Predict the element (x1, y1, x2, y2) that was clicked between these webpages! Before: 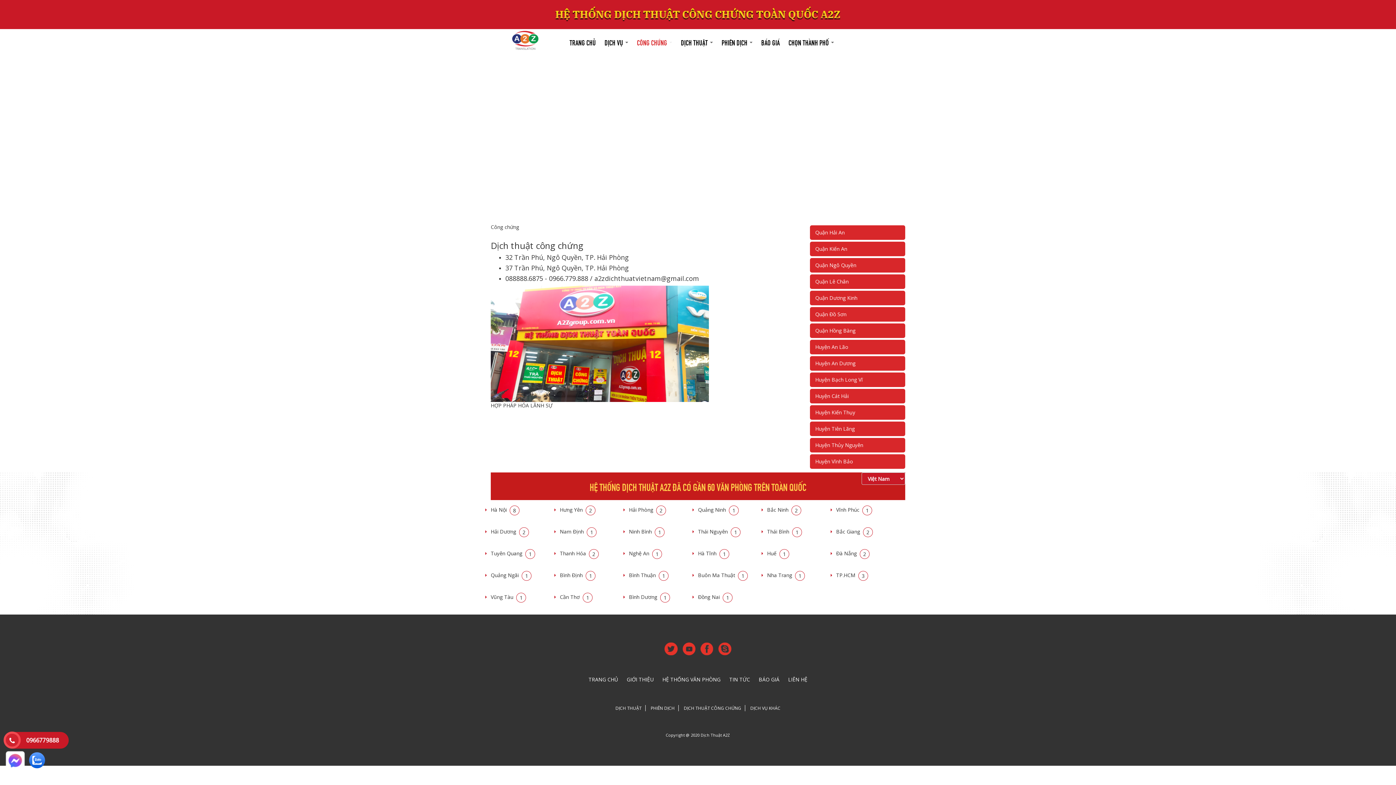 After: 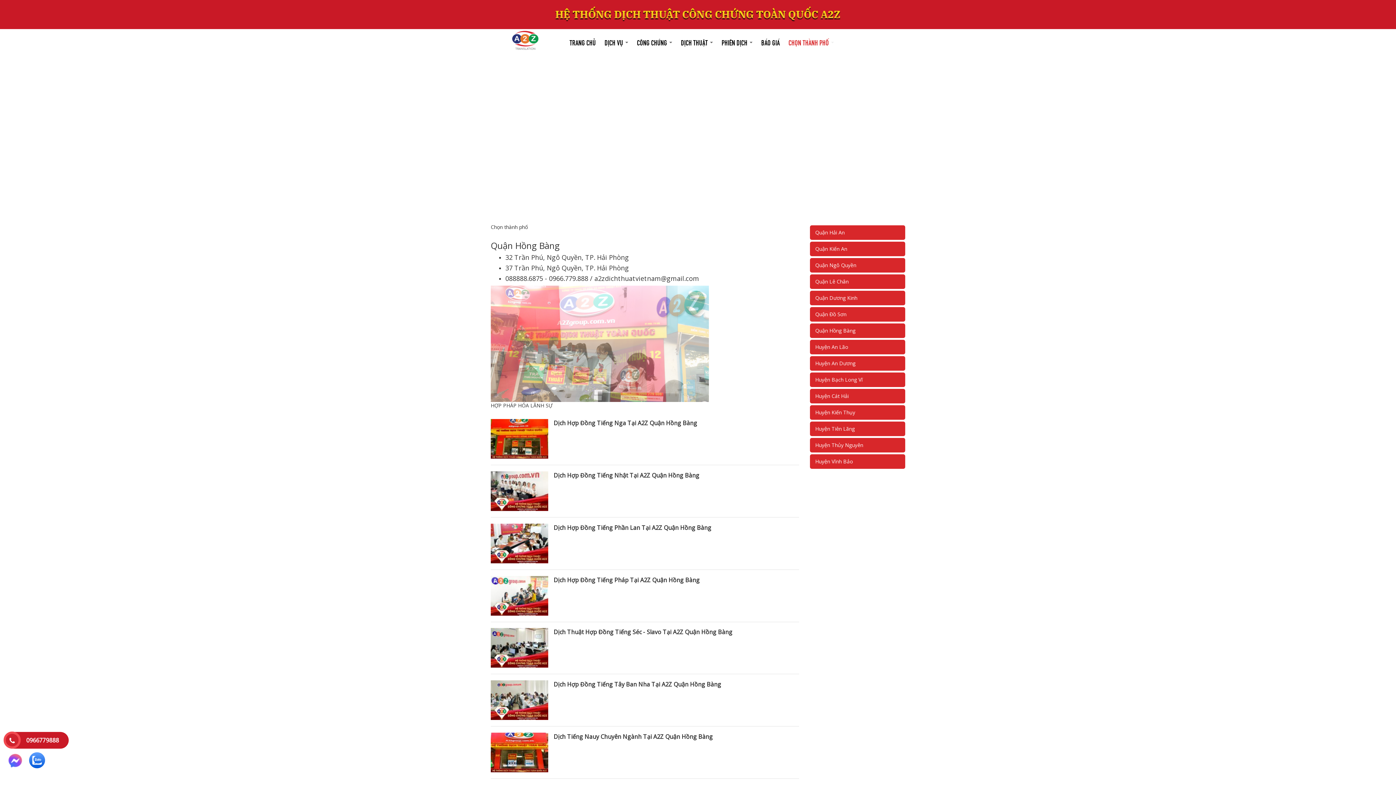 Action: label: Quận Hồng Bàng bbox: (810, 323, 905, 338)